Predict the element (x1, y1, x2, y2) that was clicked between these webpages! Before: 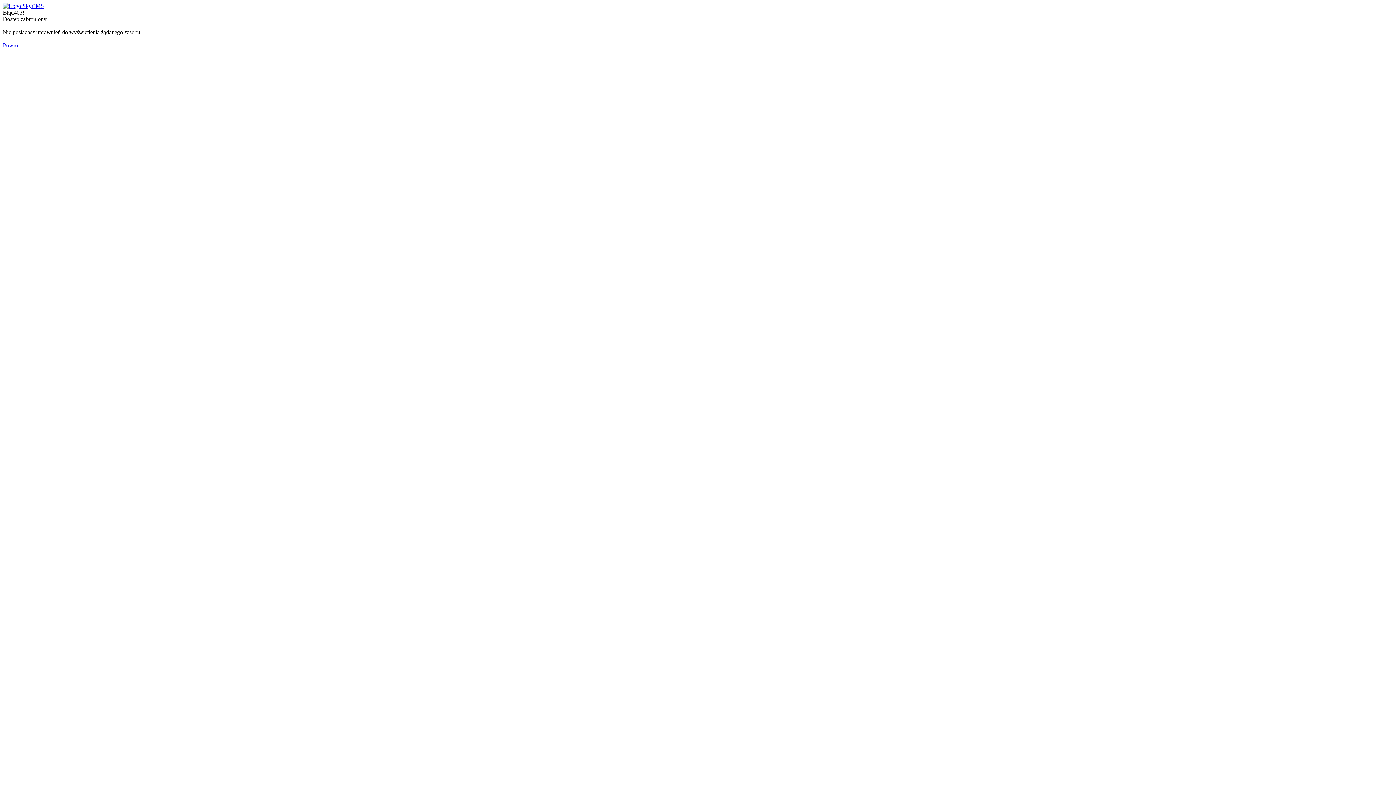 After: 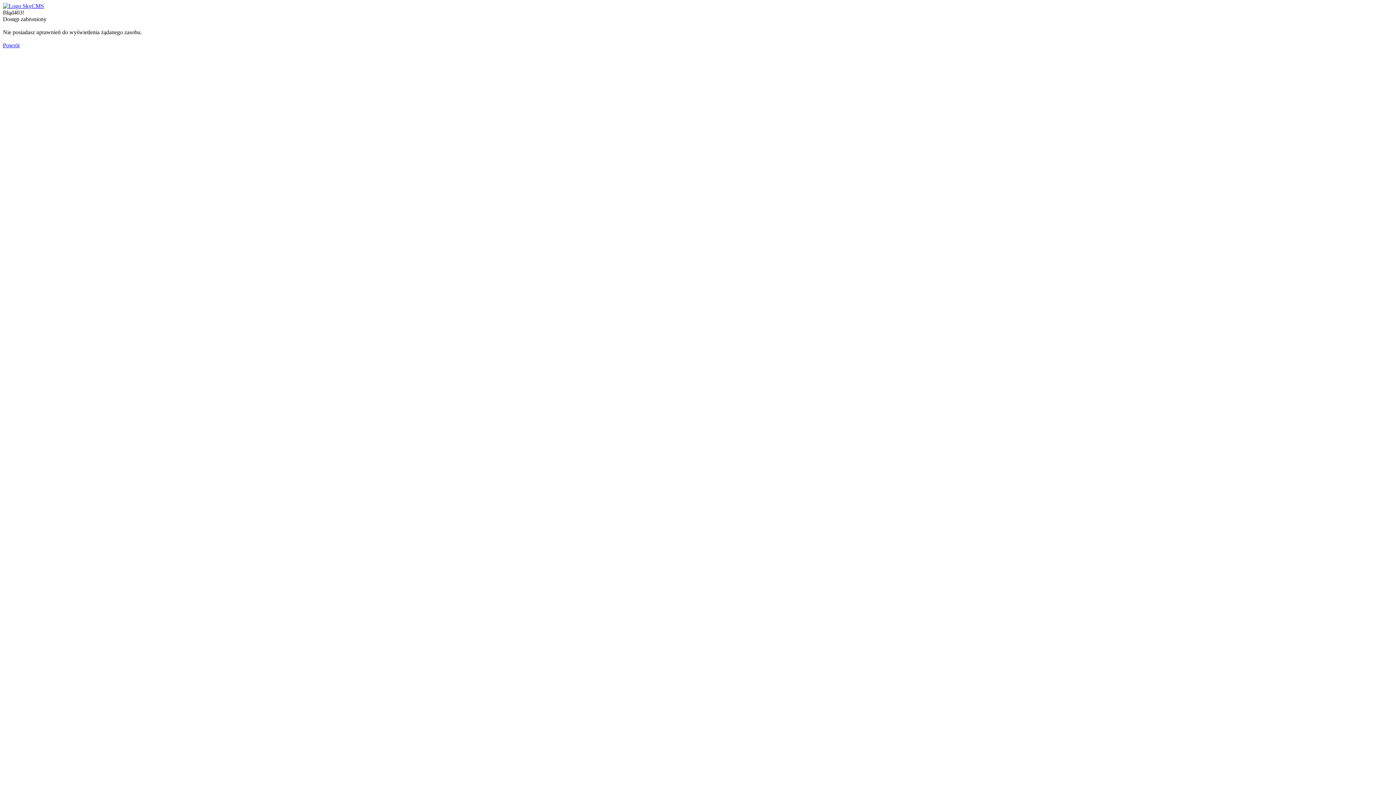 Action: bbox: (2, 42, 19, 48) label: Powrót